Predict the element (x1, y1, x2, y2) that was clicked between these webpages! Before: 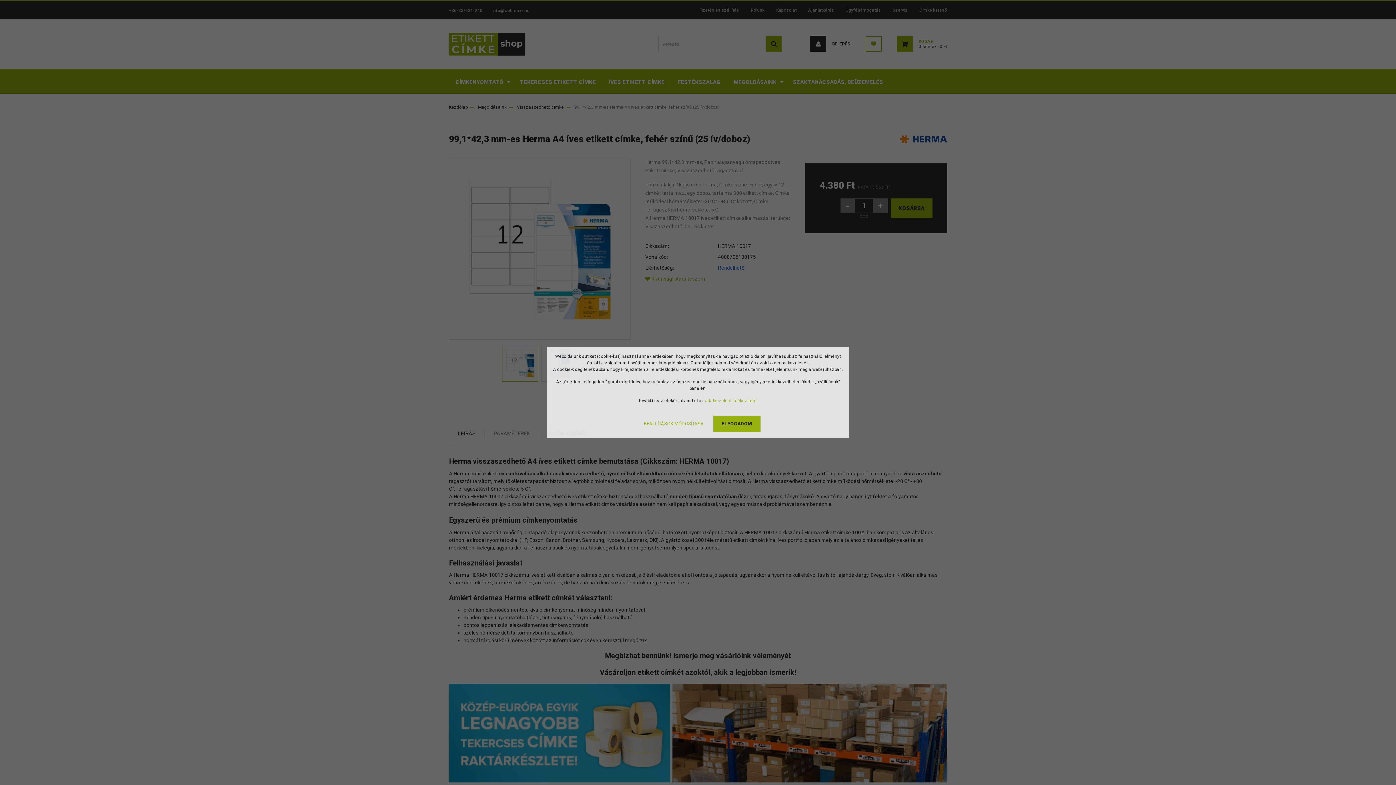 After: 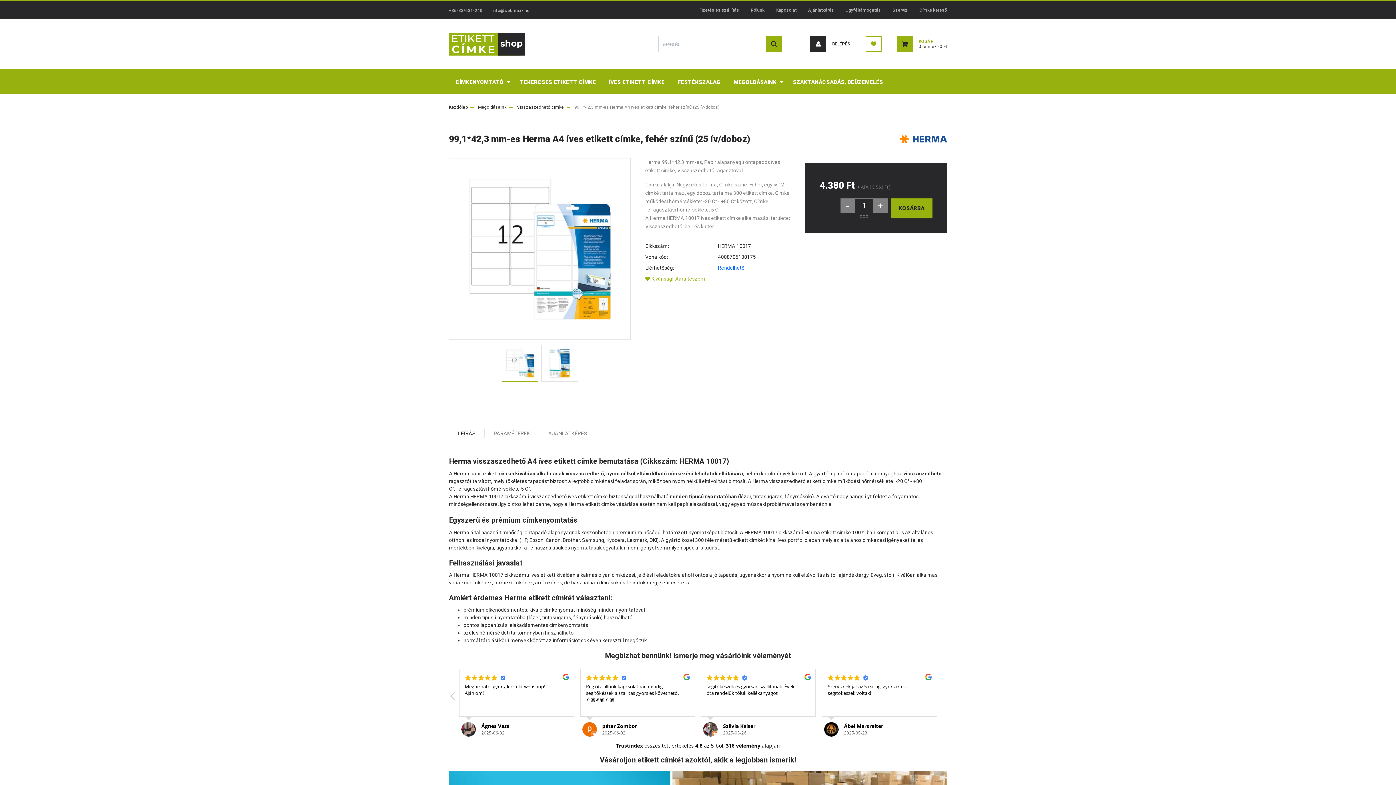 Action: bbox: (713, 415, 760, 432) label: ELFOGADOM